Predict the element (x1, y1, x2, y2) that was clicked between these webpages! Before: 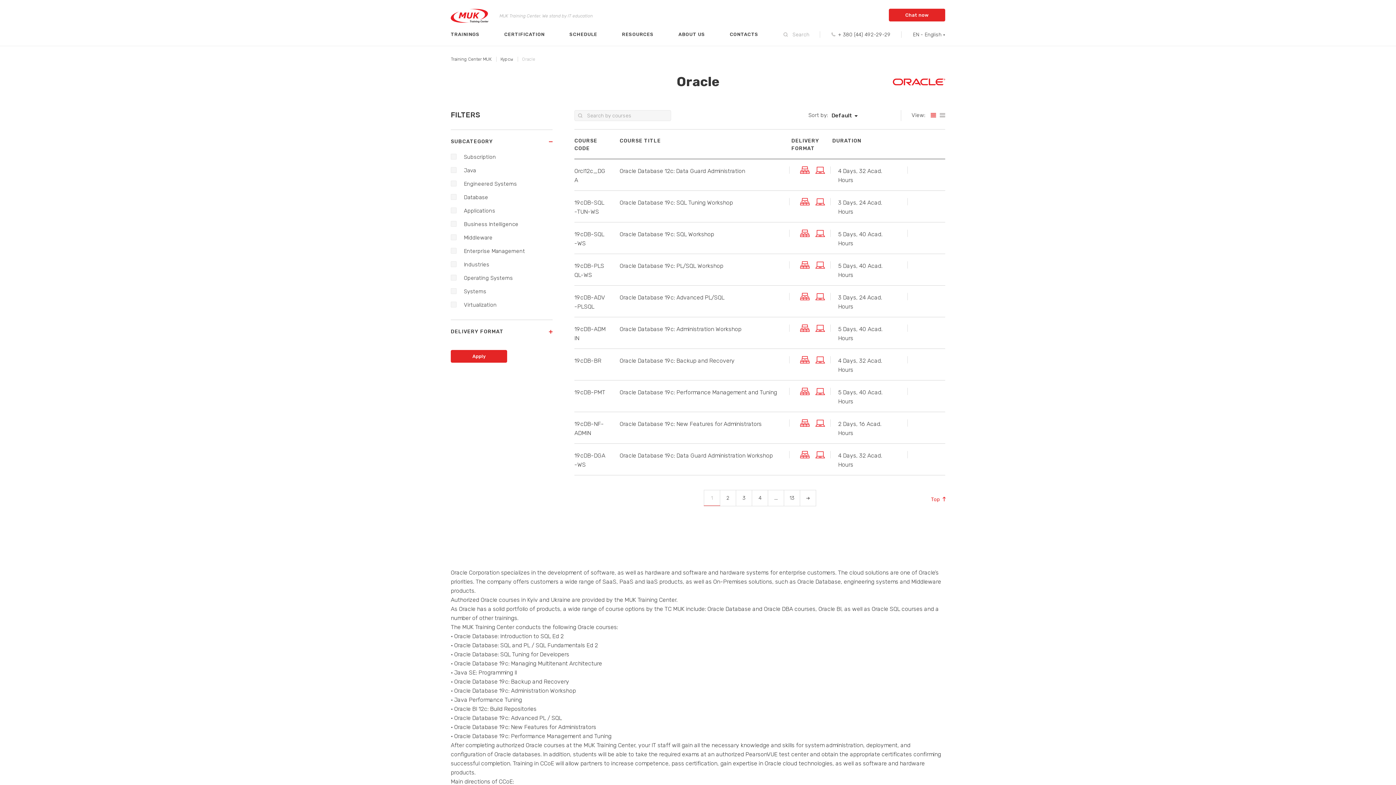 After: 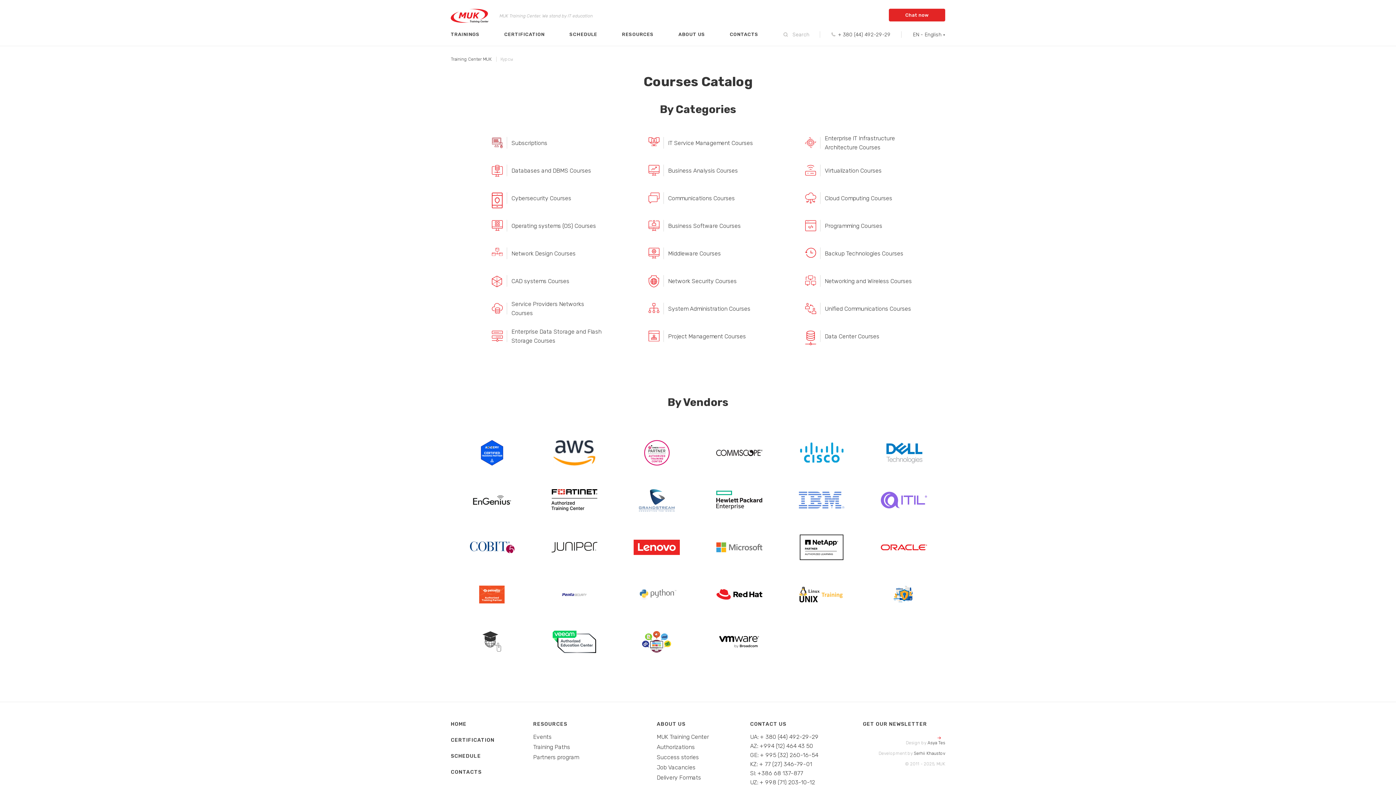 Action: bbox: (438, 32, 492, 36) label: TRAININGS